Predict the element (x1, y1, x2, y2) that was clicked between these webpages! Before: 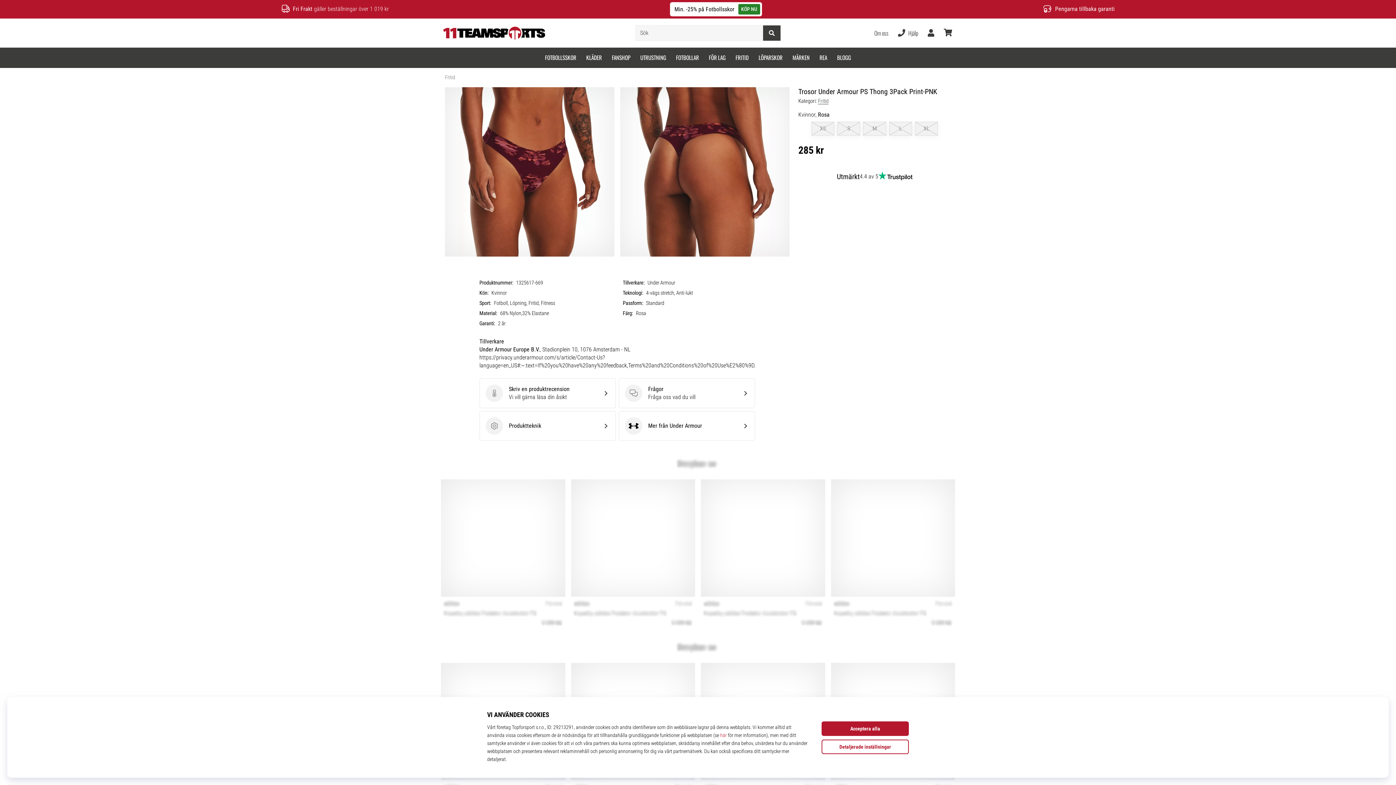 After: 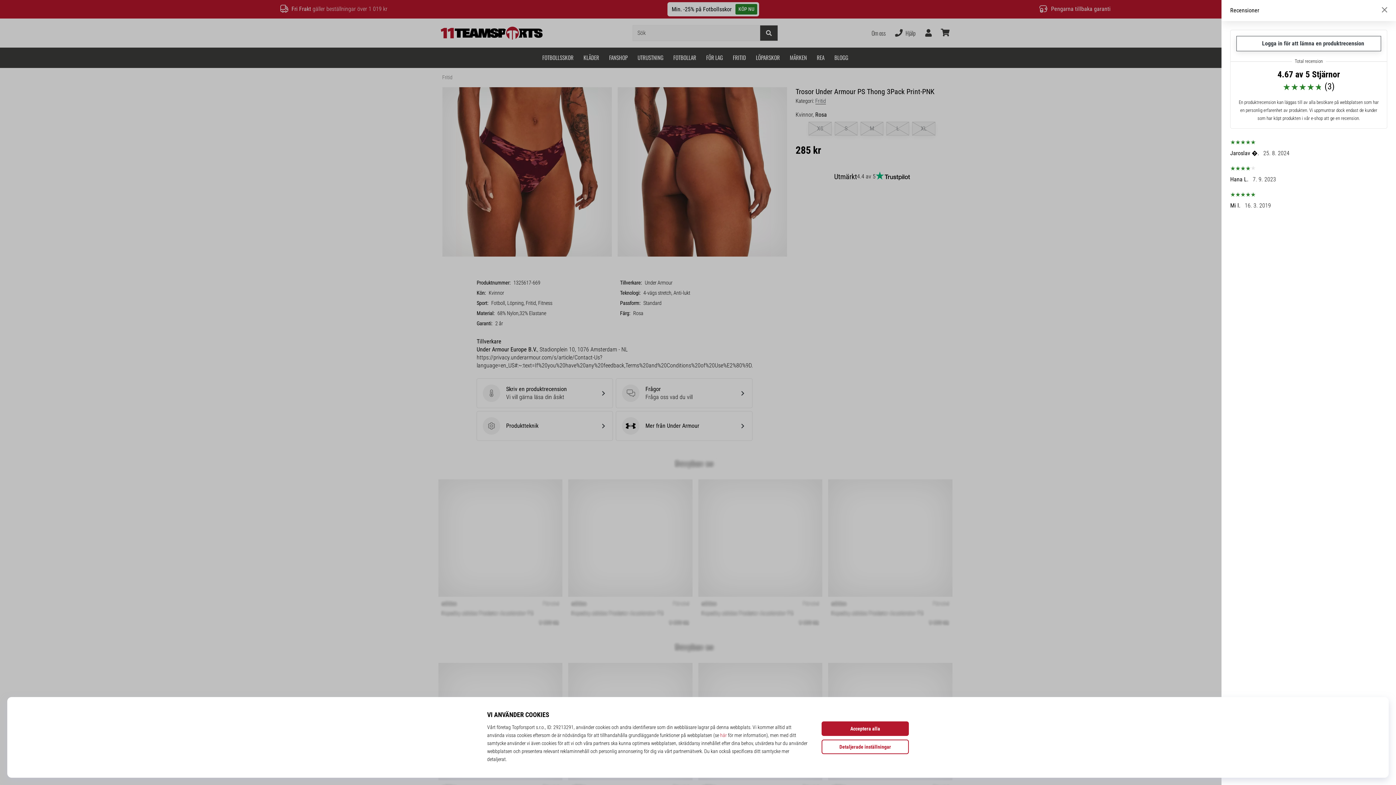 Action: label: Skriv en produktrecension
Skriv en produktrecension
Vi vill gärna läsa din åsikt bbox: (479, 378, 615, 408)